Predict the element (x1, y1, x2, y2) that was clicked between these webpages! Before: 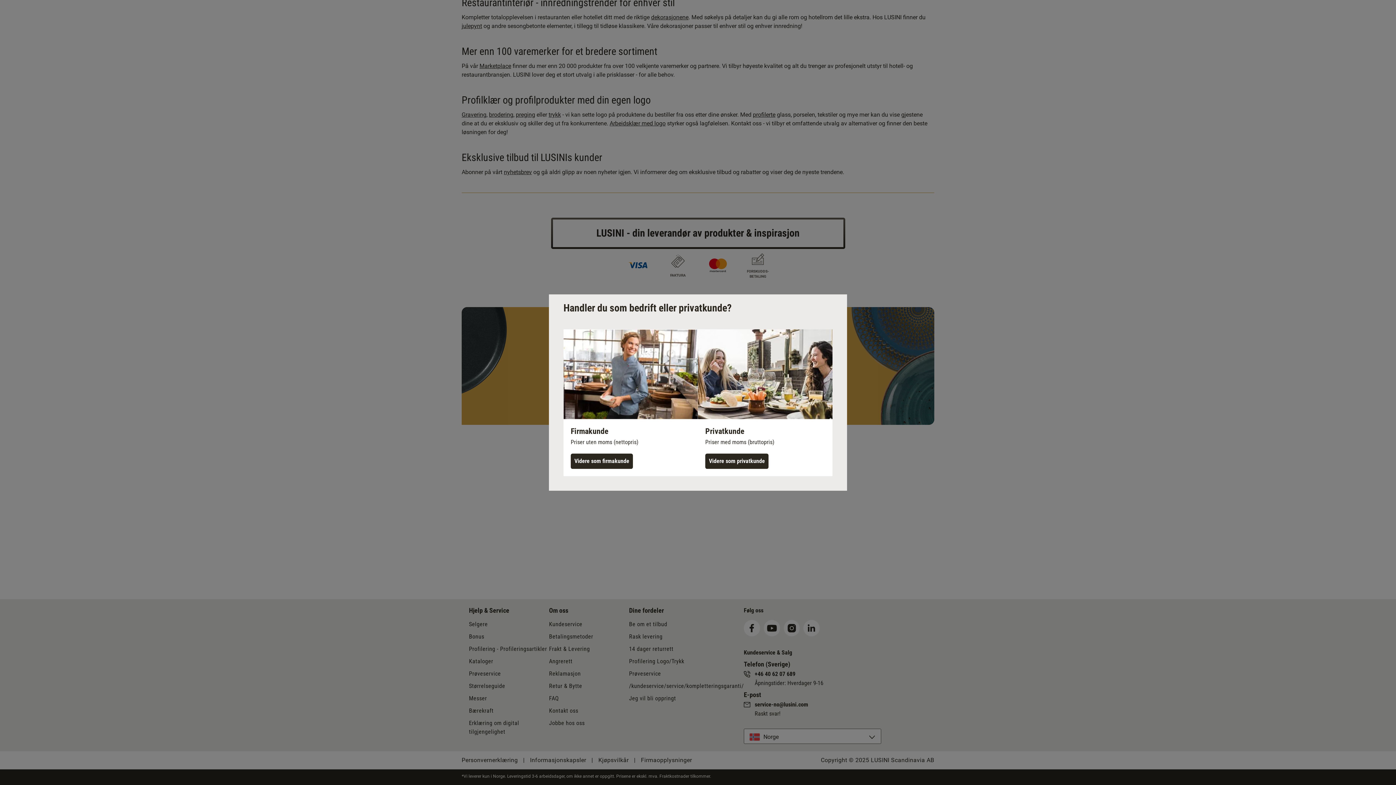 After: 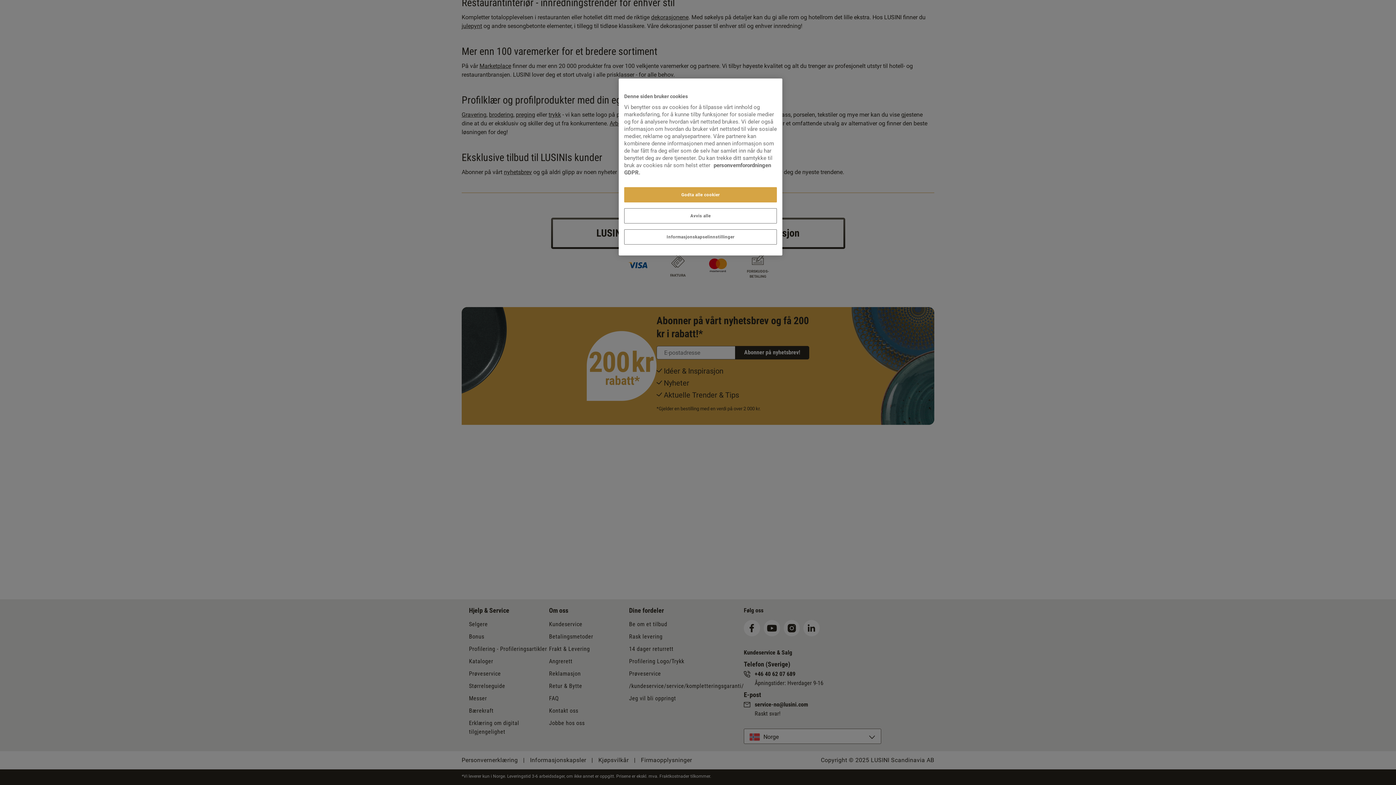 Action: bbox: (570, 453, 633, 469) label: Videre som firmakunde